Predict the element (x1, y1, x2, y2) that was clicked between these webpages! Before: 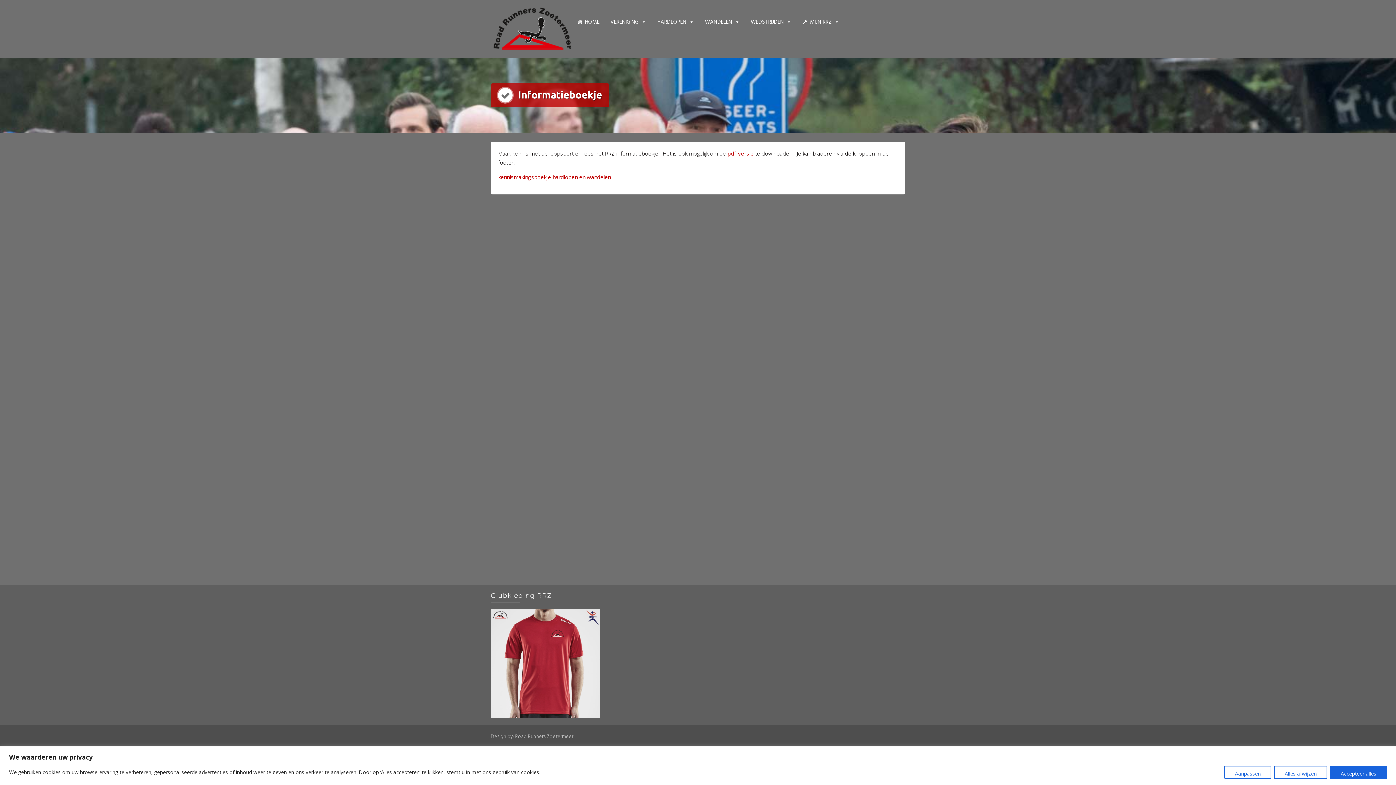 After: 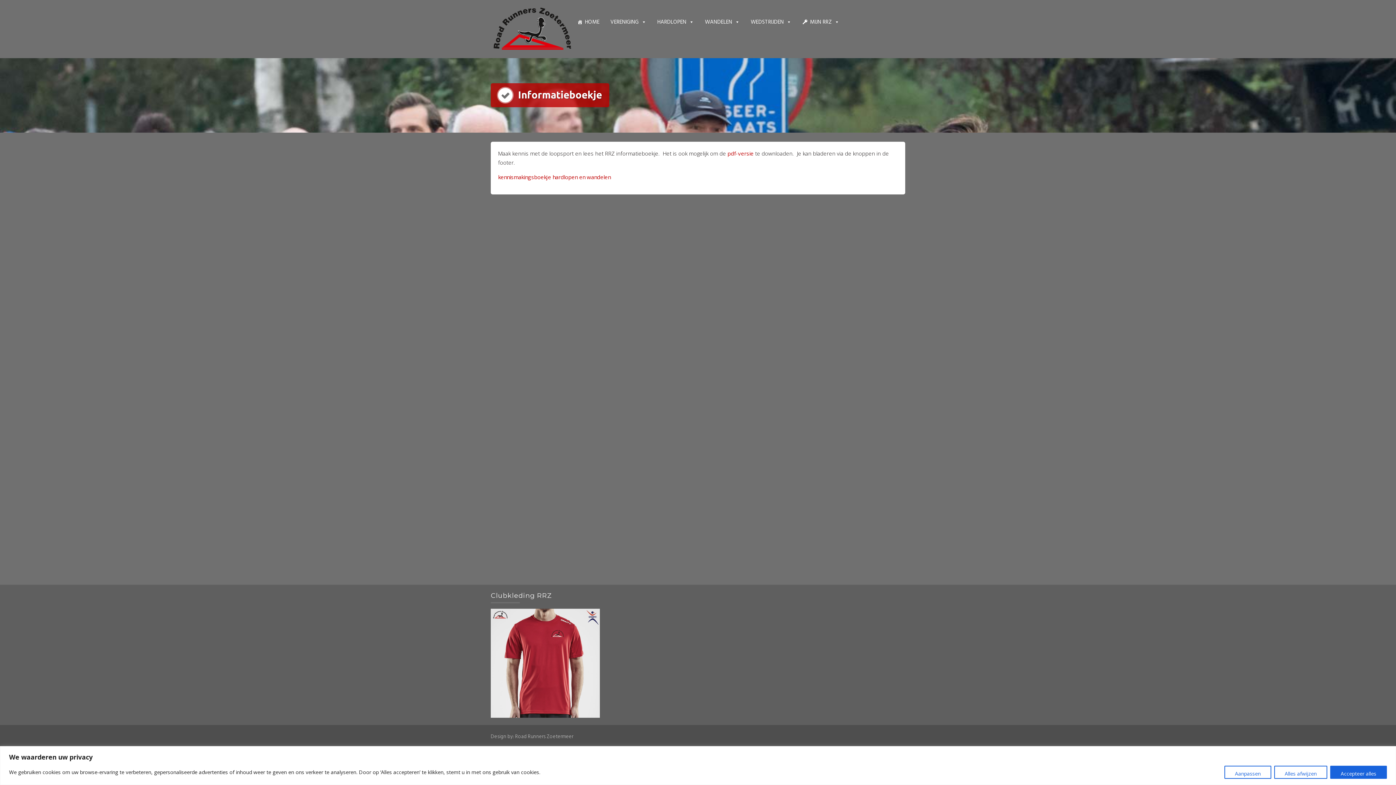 Action: bbox: (727, 149, 753, 157) label: pdf-versie